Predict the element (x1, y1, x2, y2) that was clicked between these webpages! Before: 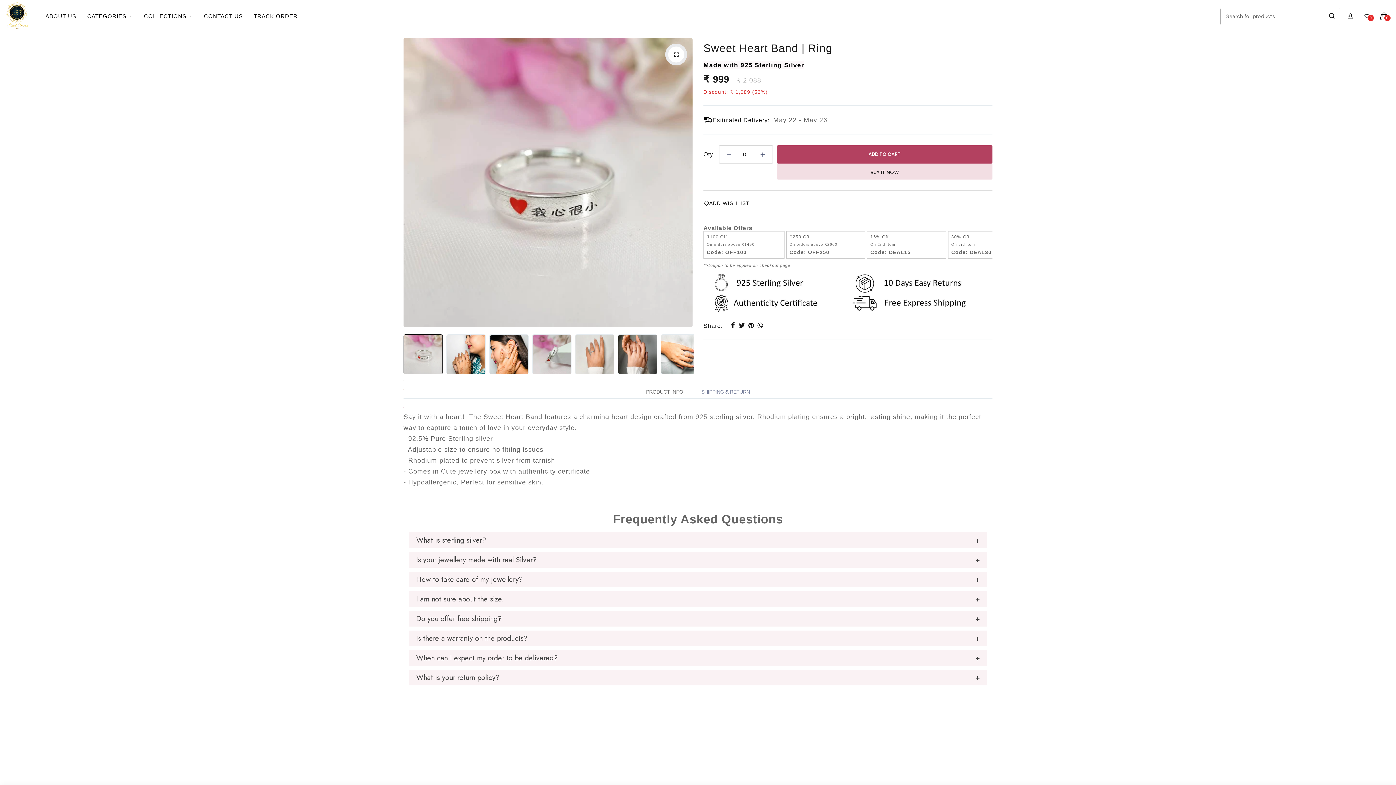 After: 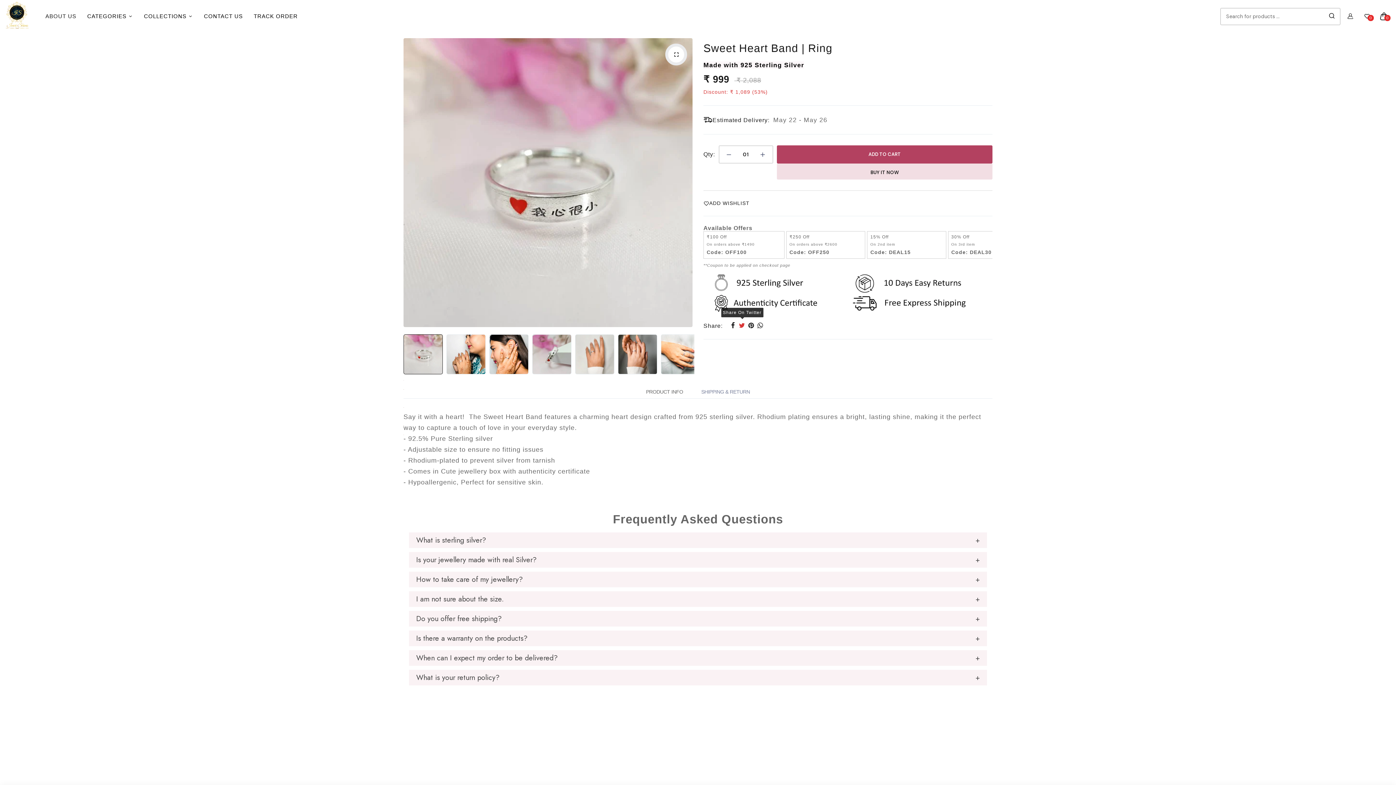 Action: bbox: (737, 321, 746, 330)